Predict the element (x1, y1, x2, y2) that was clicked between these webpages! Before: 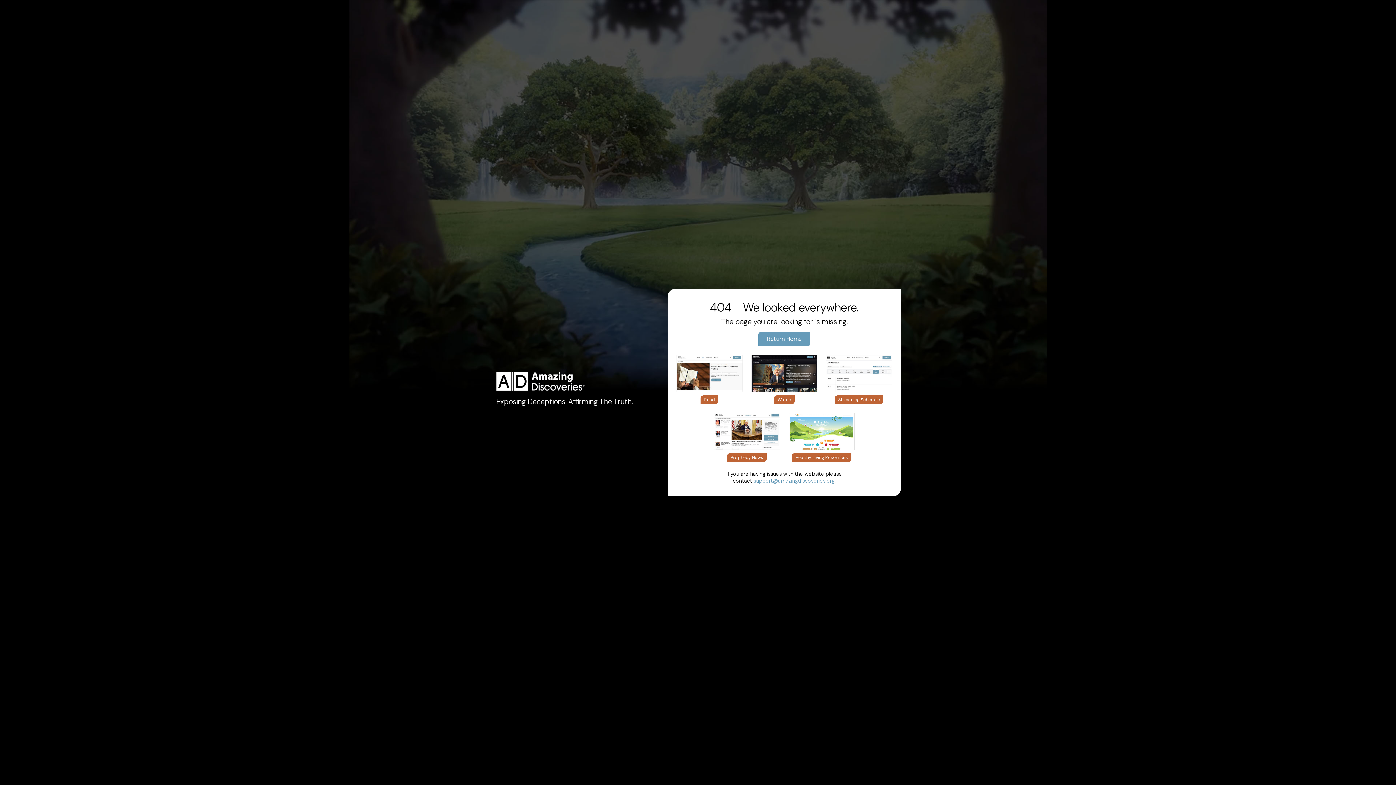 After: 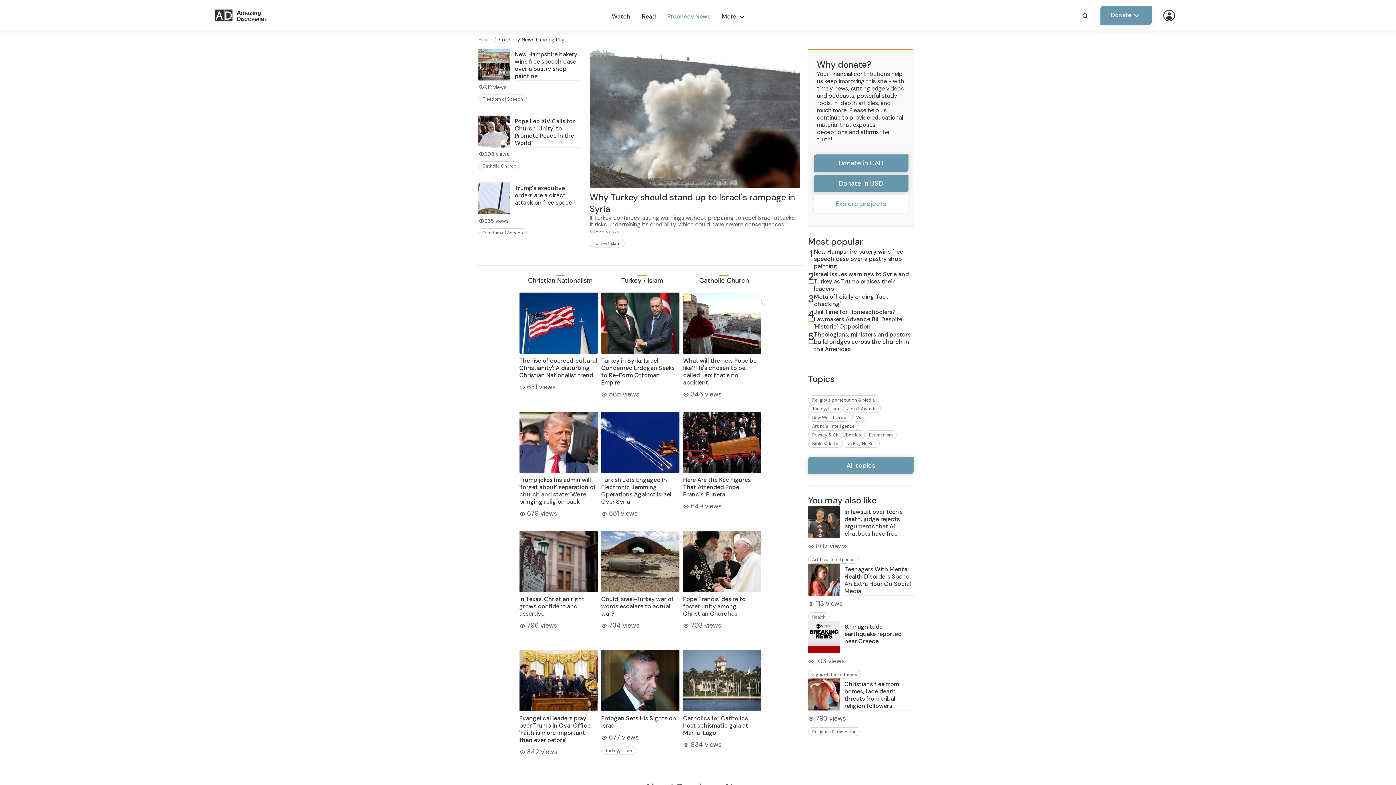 Action: bbox: (727, 453, 767, 462) label: Prophecy News